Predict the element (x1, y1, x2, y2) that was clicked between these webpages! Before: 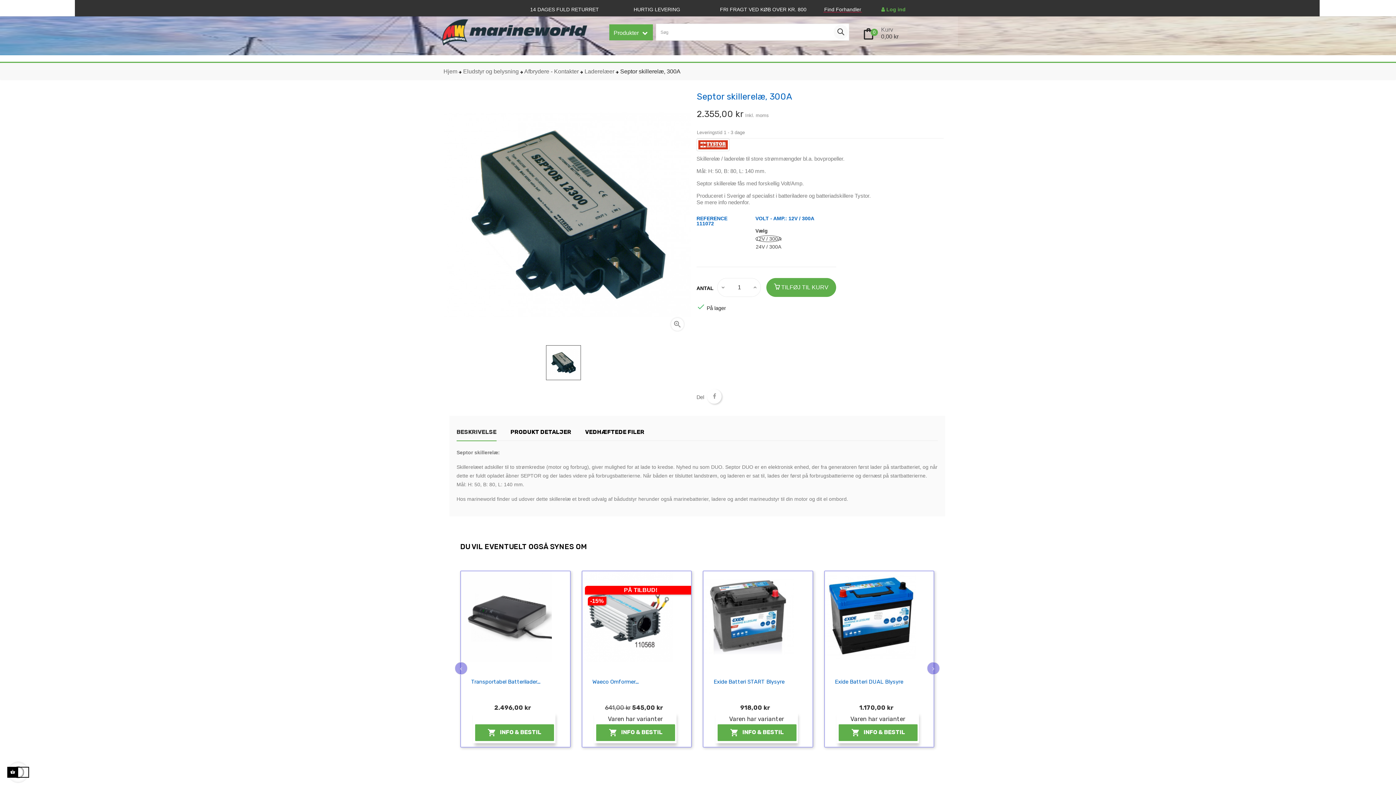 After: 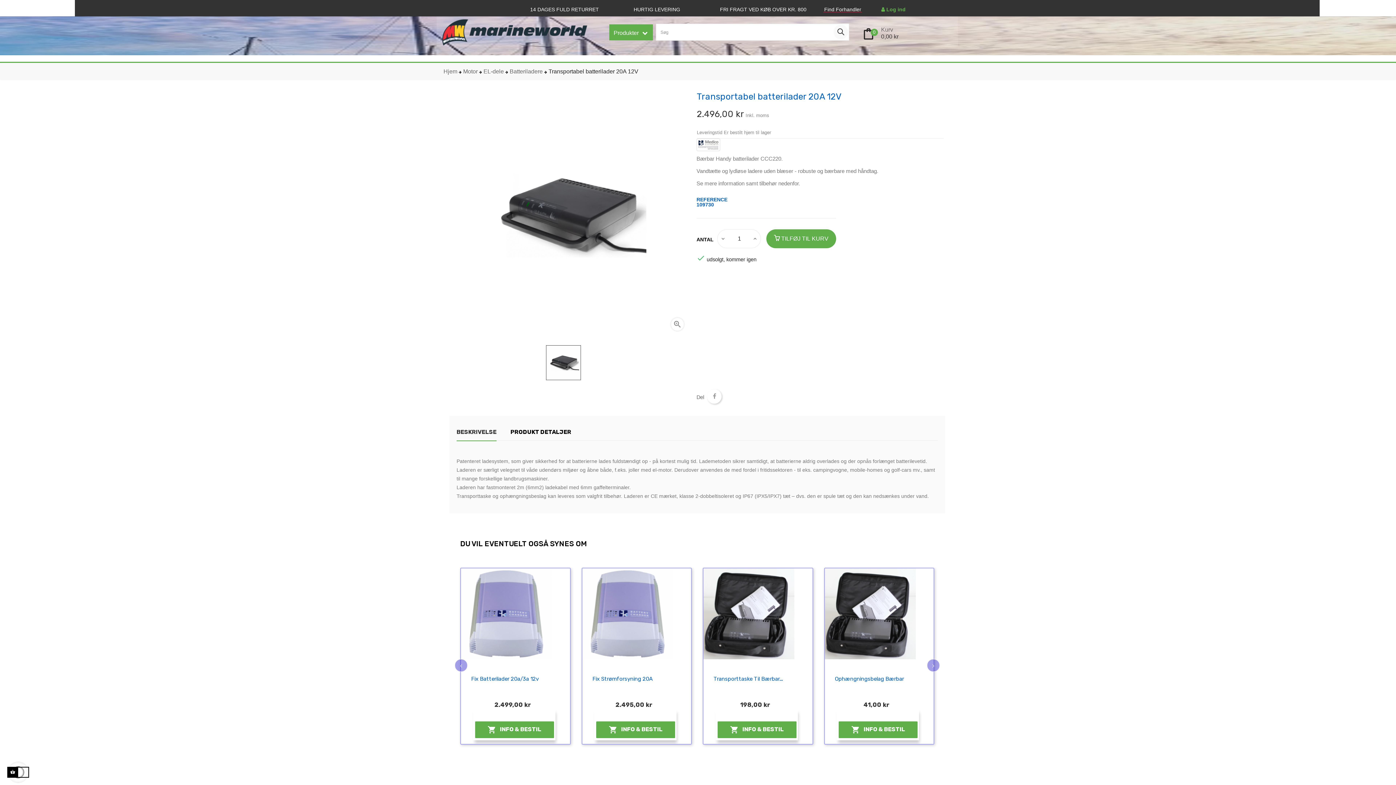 Action: bbox: (461, 571, 570, 673)